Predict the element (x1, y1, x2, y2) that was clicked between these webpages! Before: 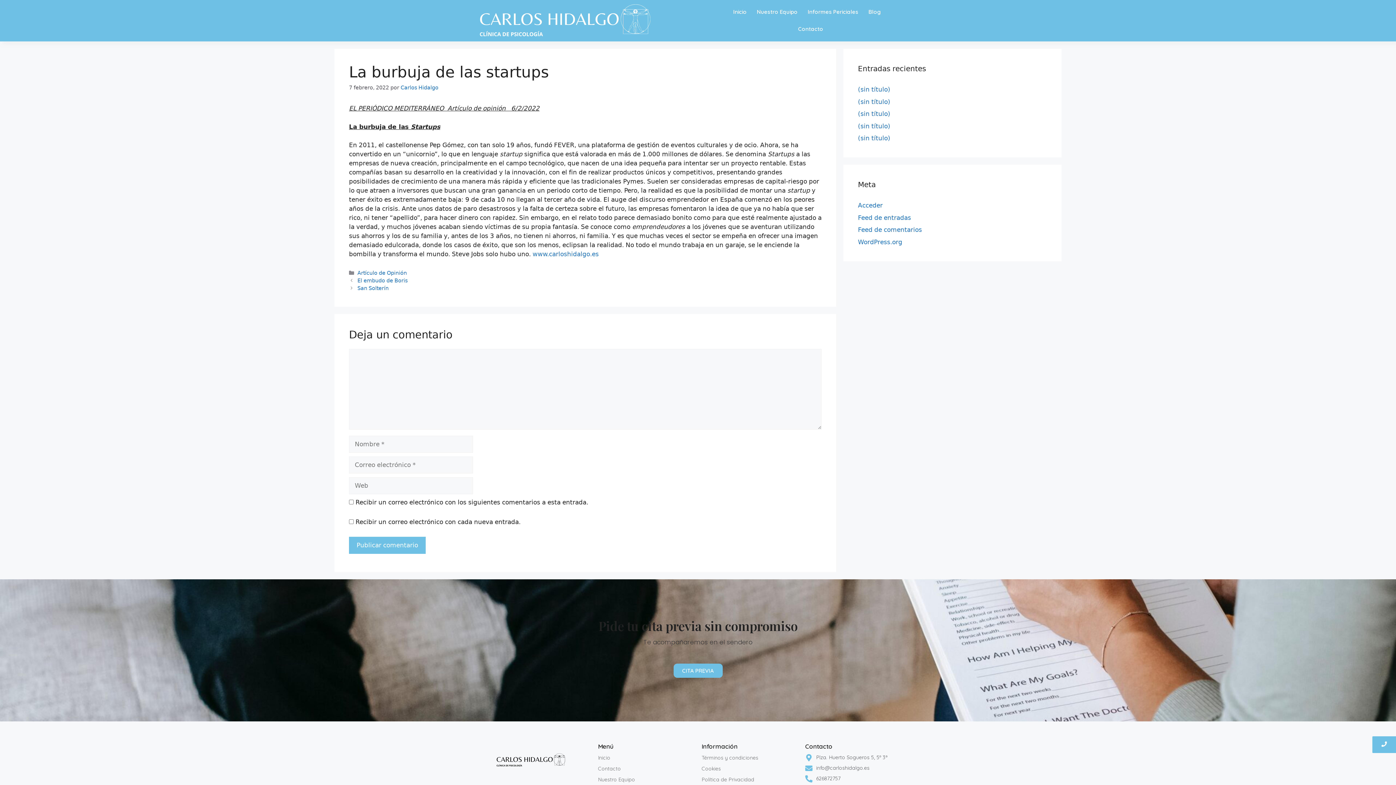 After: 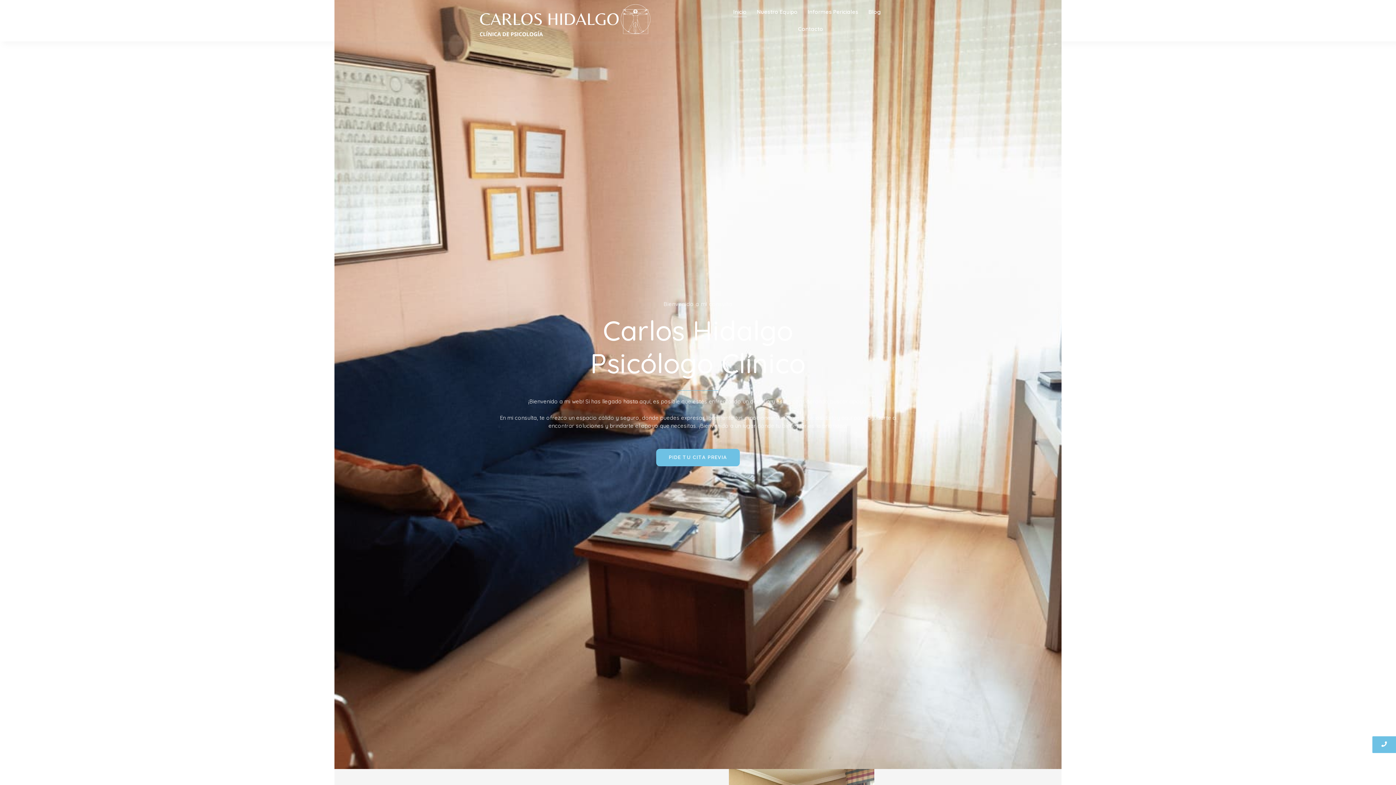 Action: bbox: (494, 743, 568, 780)